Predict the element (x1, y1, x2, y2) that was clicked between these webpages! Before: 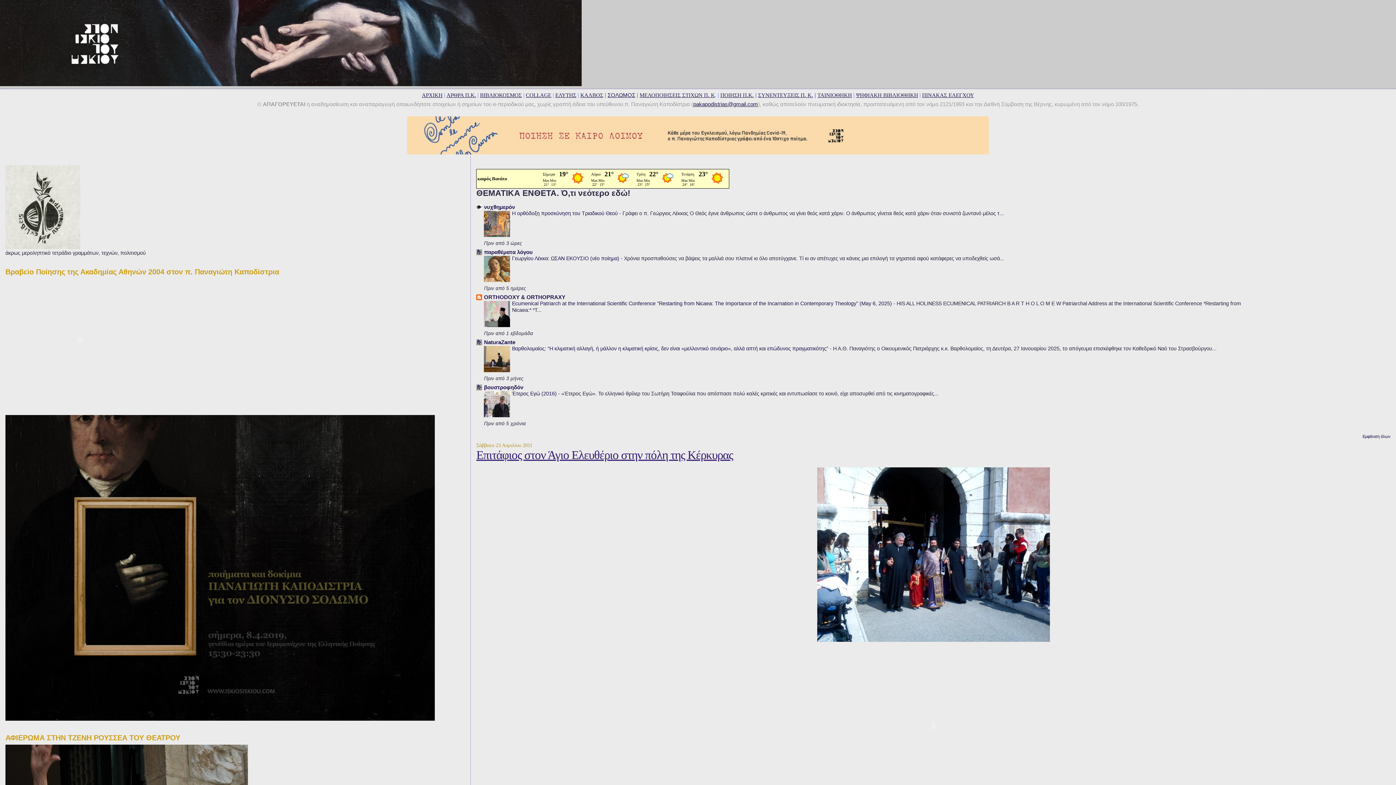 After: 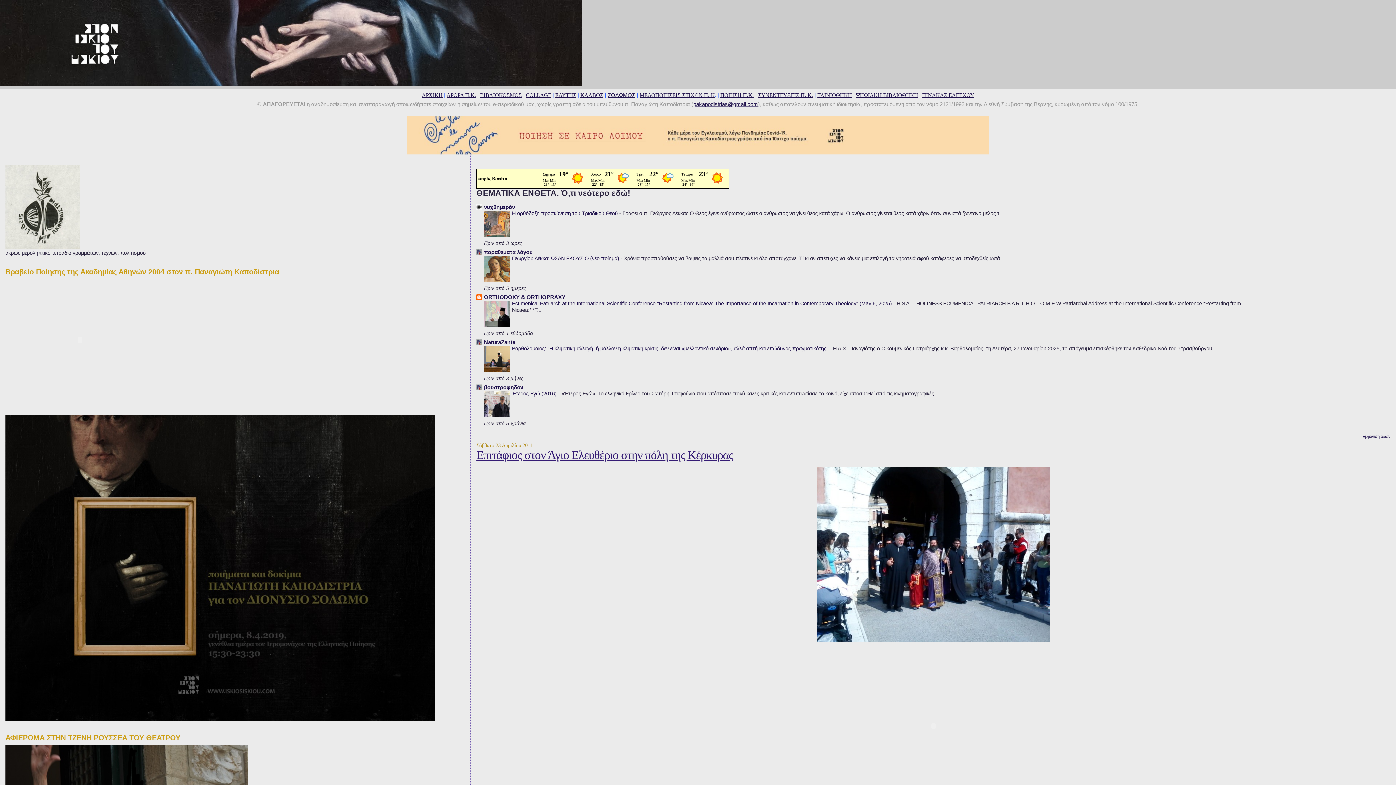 Action: bbox: (484, 322, 510, 328)